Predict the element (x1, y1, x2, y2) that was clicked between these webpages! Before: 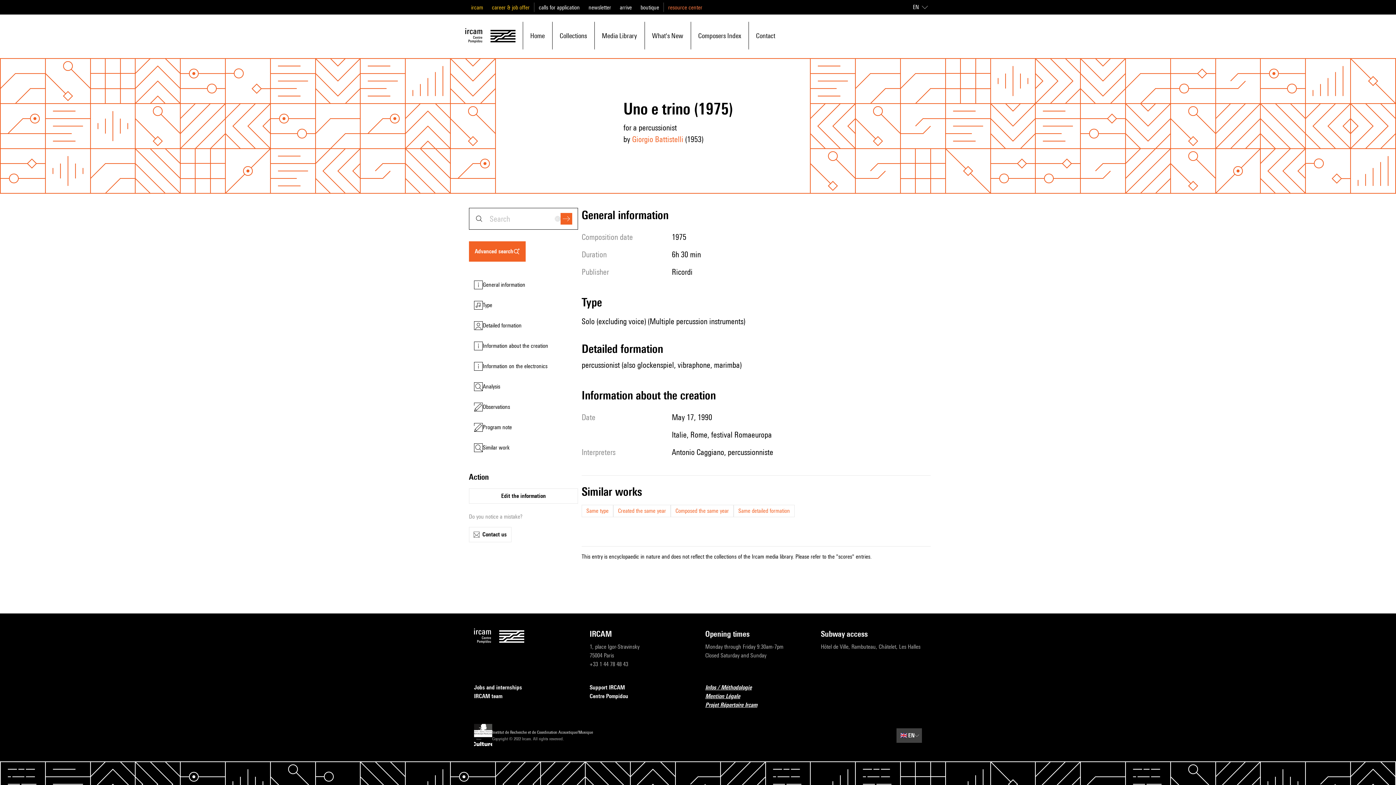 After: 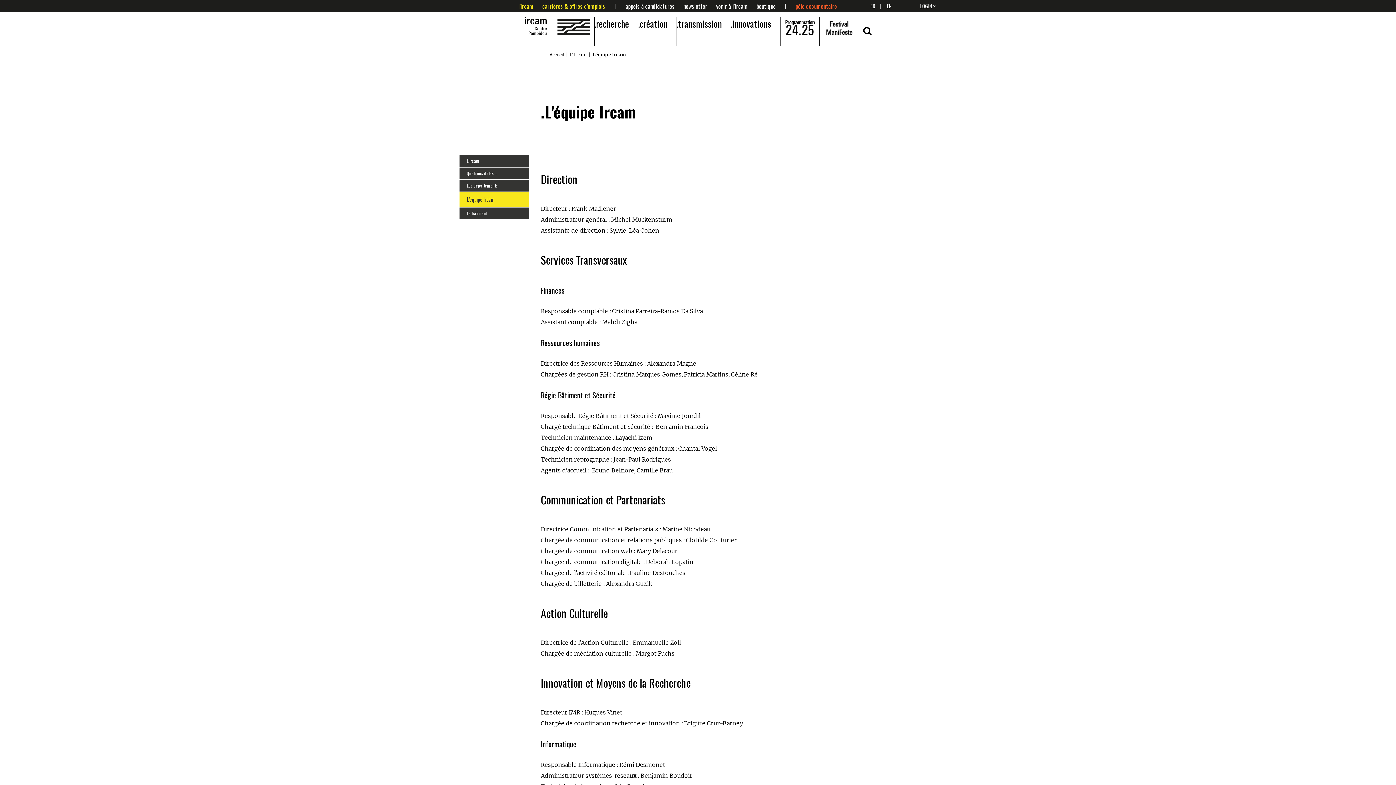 Action: bbox: (474, 692, 575, 701) label: IRCAM team